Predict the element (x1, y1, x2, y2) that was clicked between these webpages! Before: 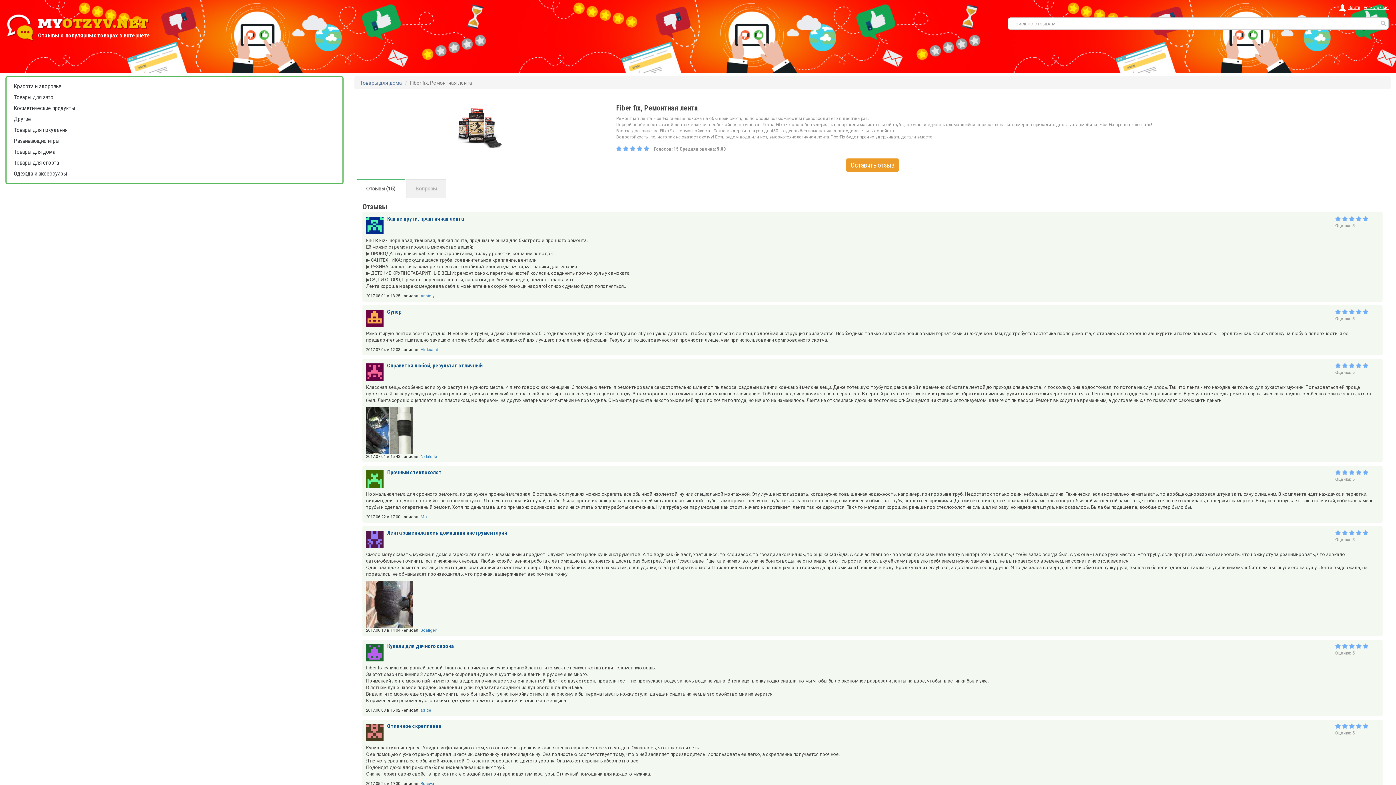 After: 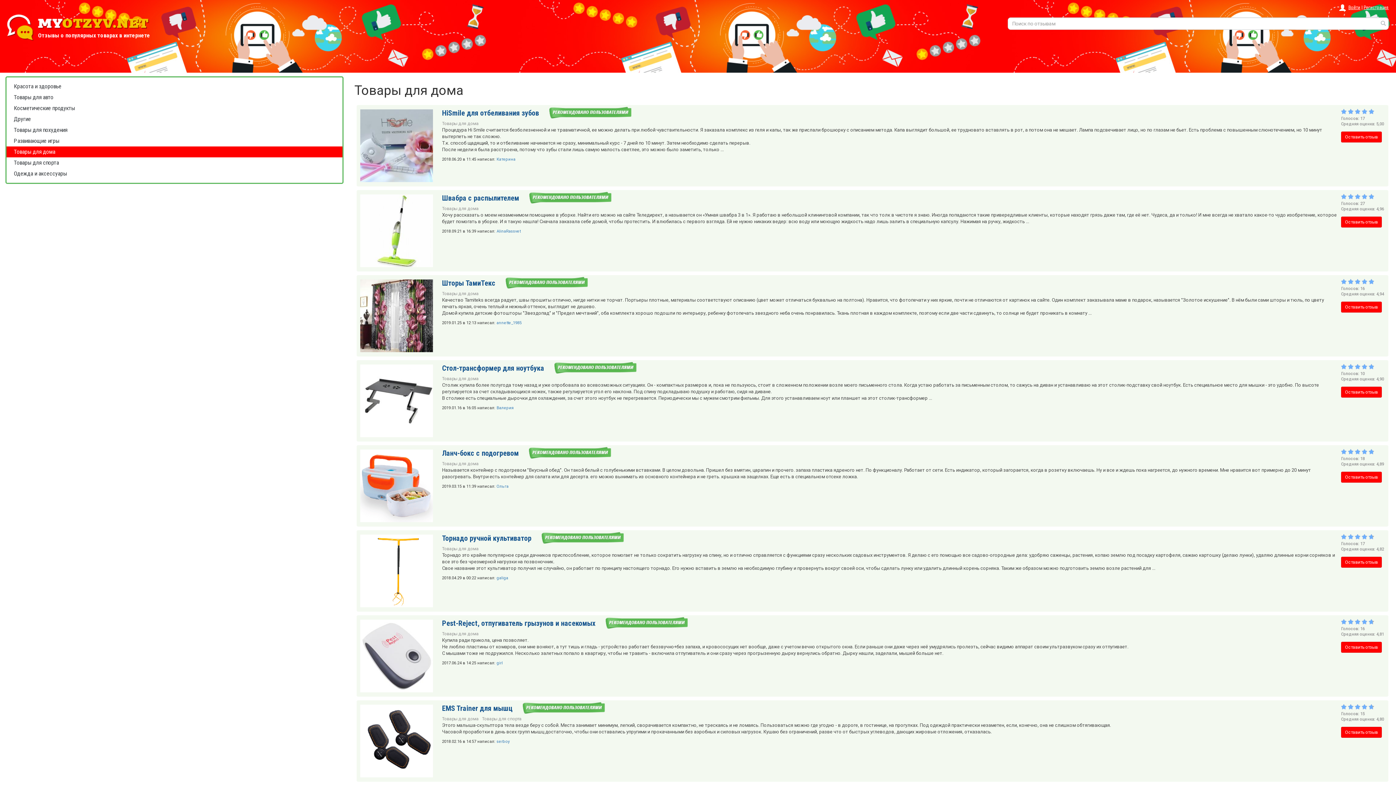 Action: label: Товары для дома bbox: (360, 80, 402, 85)